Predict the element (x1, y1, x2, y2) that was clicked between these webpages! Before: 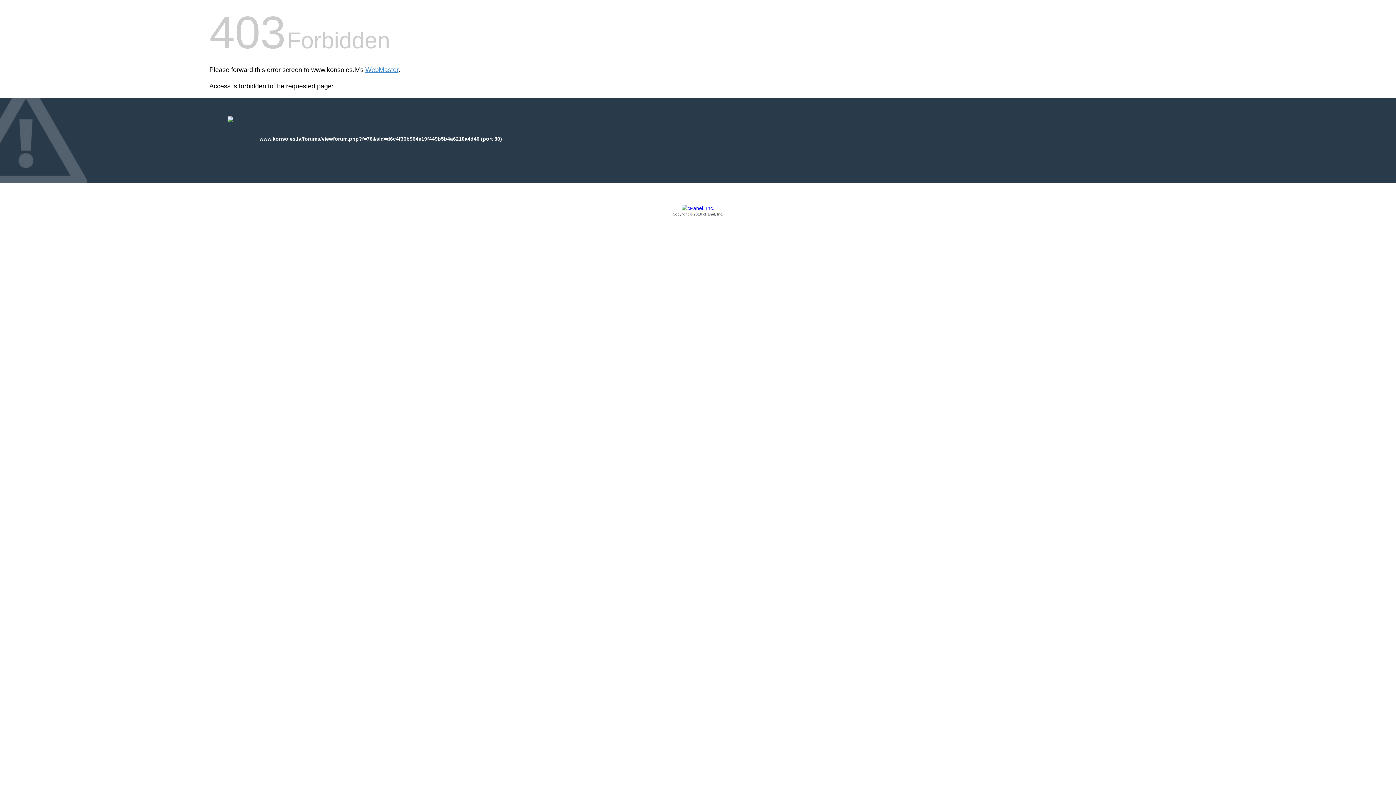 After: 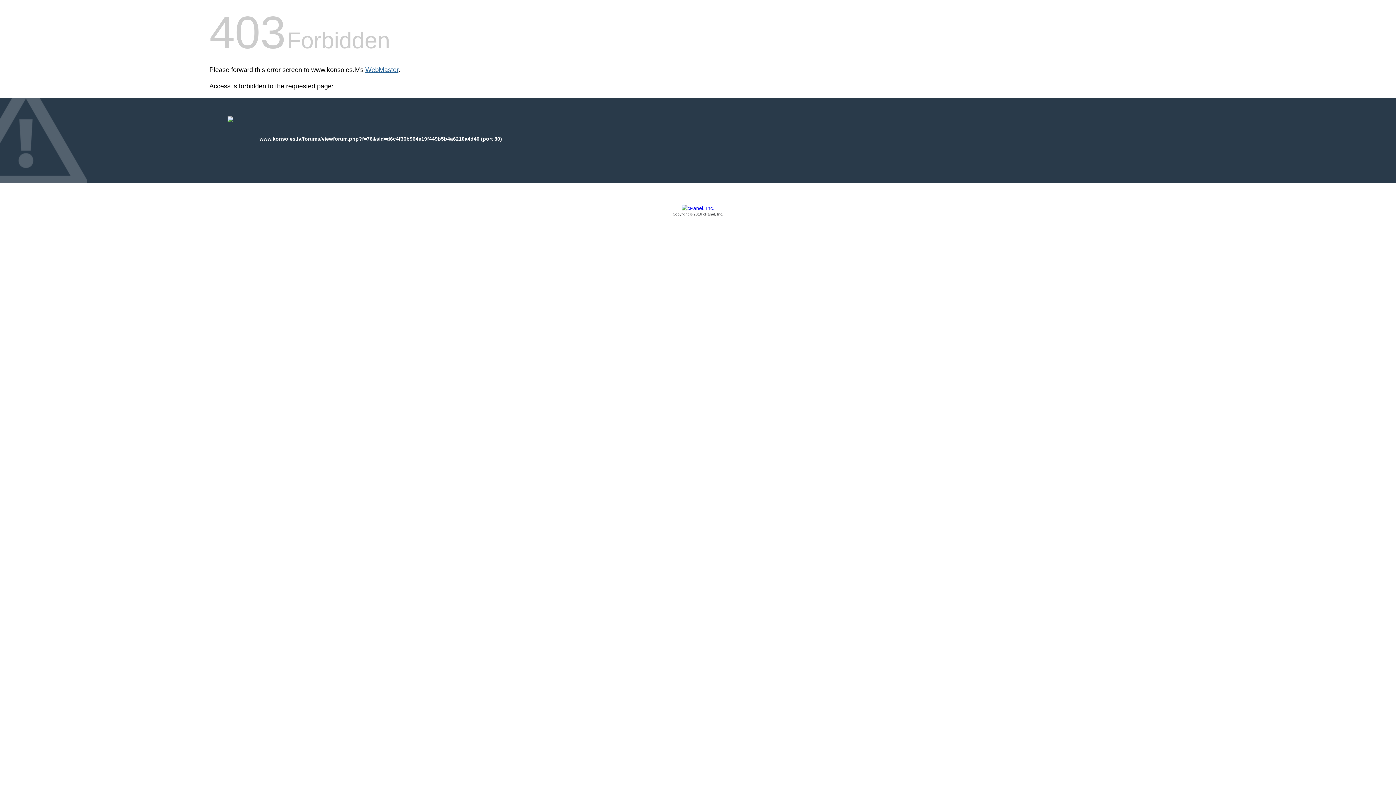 Action: bbox: (365, 66, 398, 73) label: WebMaster